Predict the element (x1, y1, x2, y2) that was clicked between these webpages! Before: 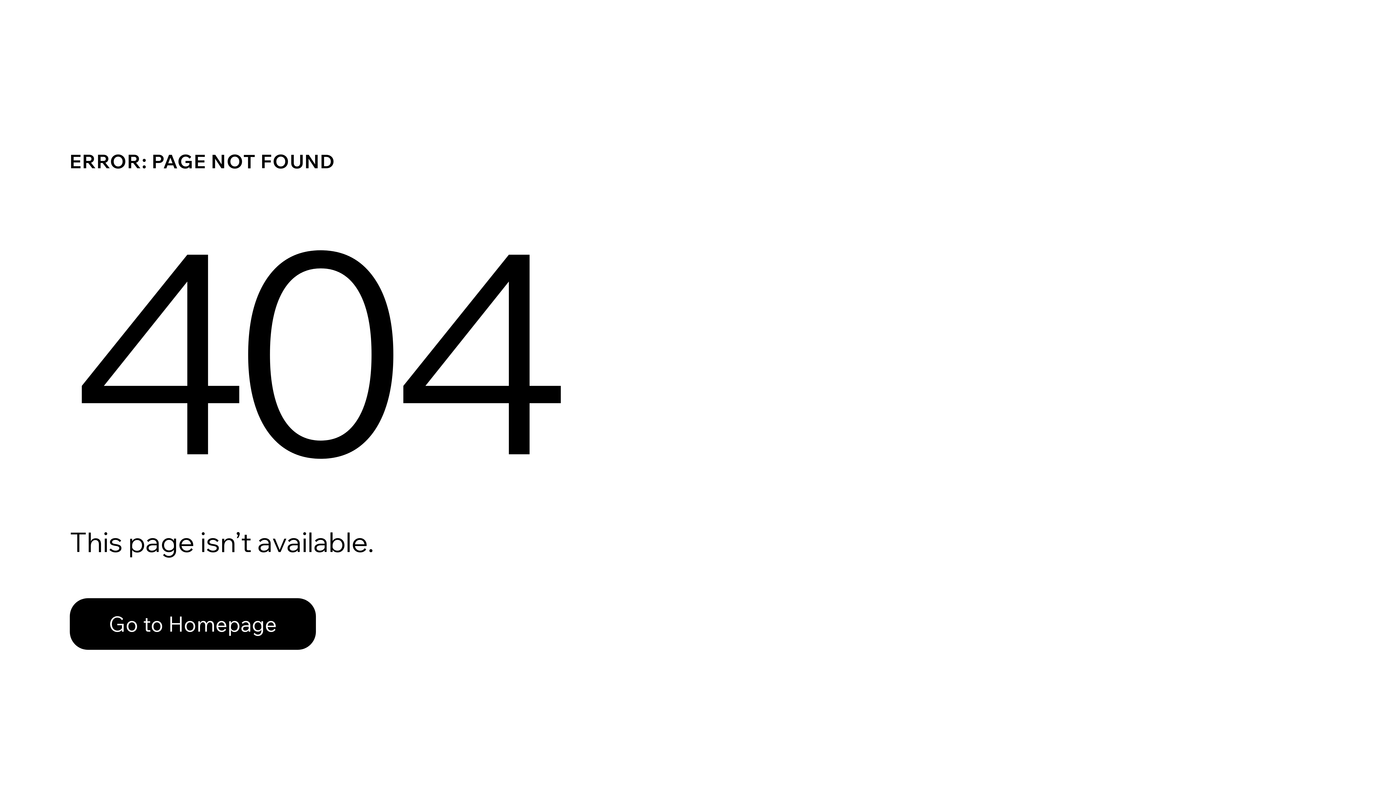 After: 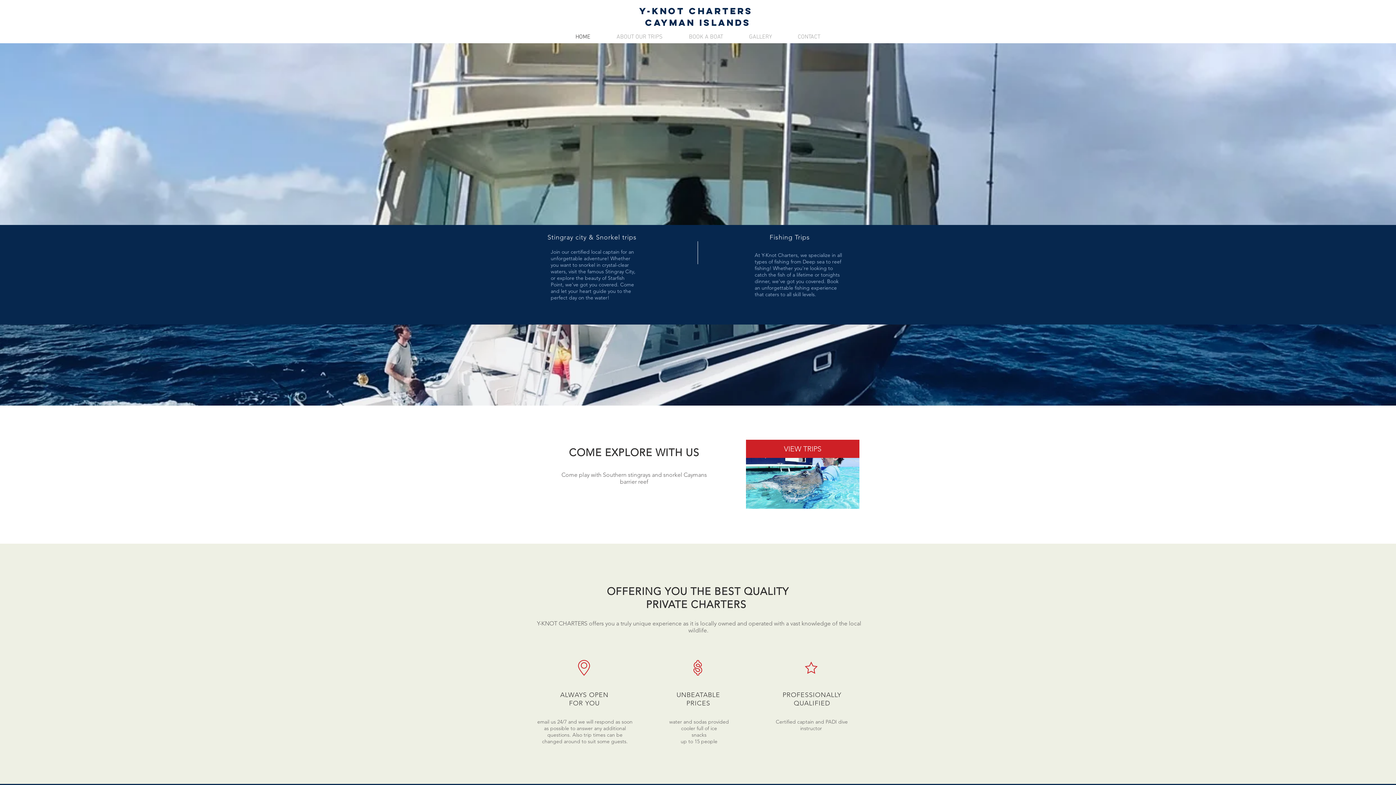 Action: bbox: (69, 598, 316, 650) label: Go to Homepage